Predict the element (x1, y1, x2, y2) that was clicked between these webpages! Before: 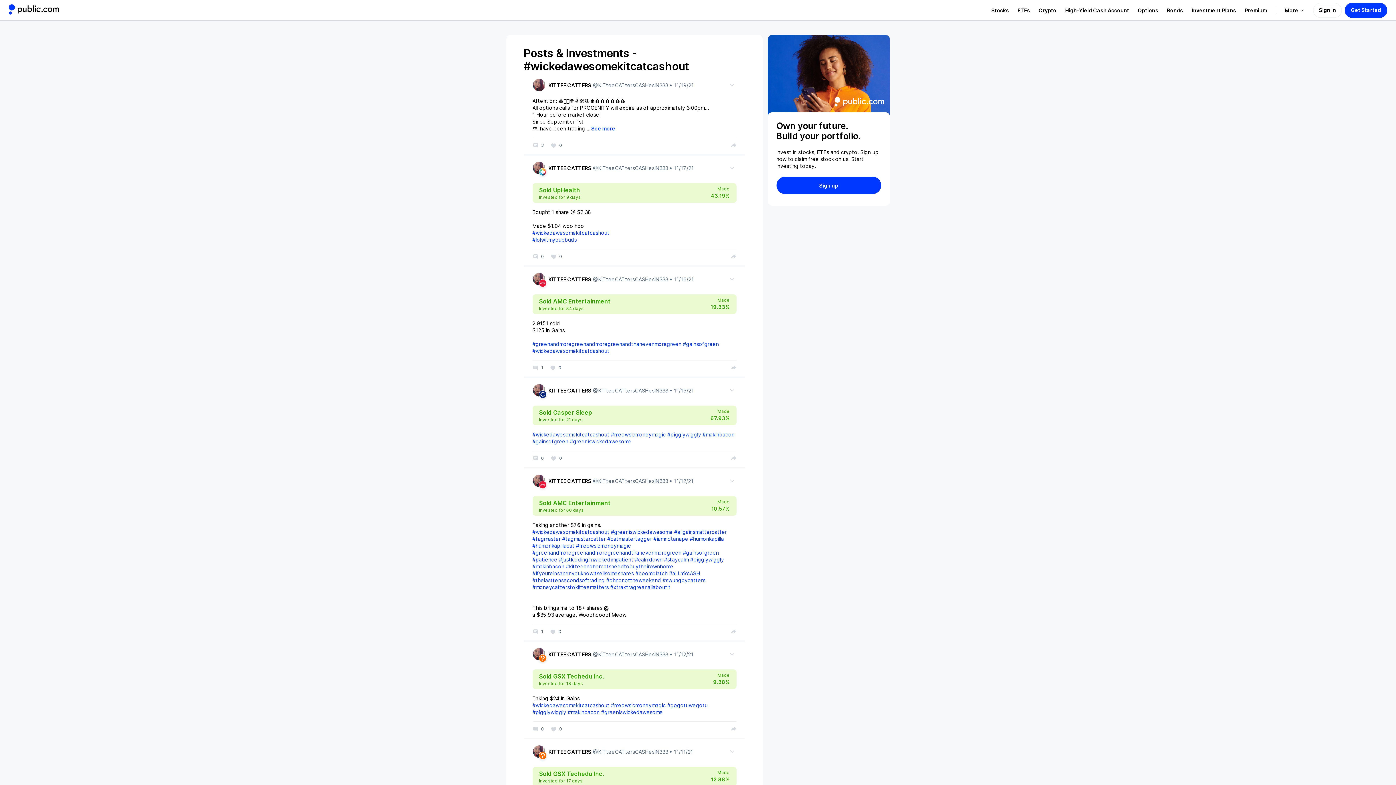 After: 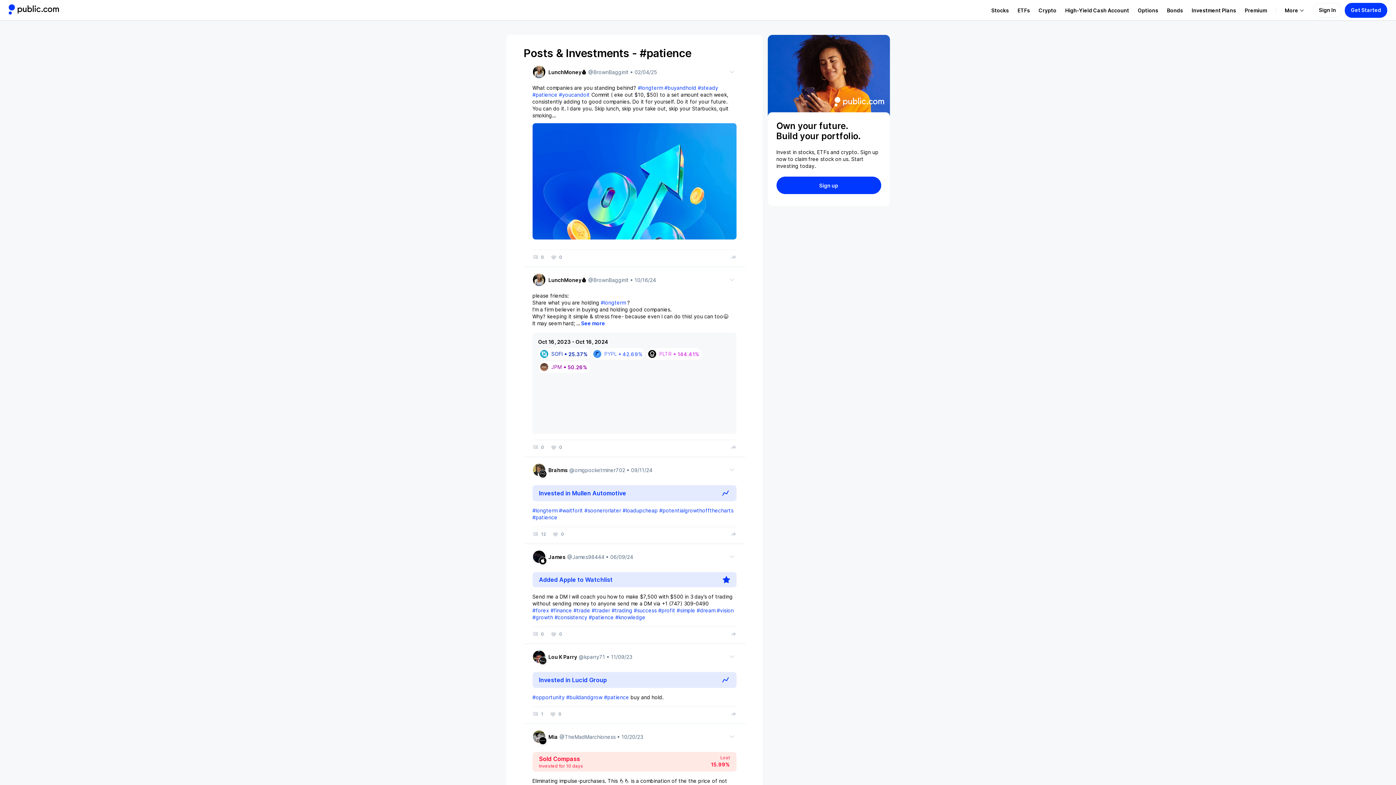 Action: label: #patience bbox: (532, 556, 557, 563)